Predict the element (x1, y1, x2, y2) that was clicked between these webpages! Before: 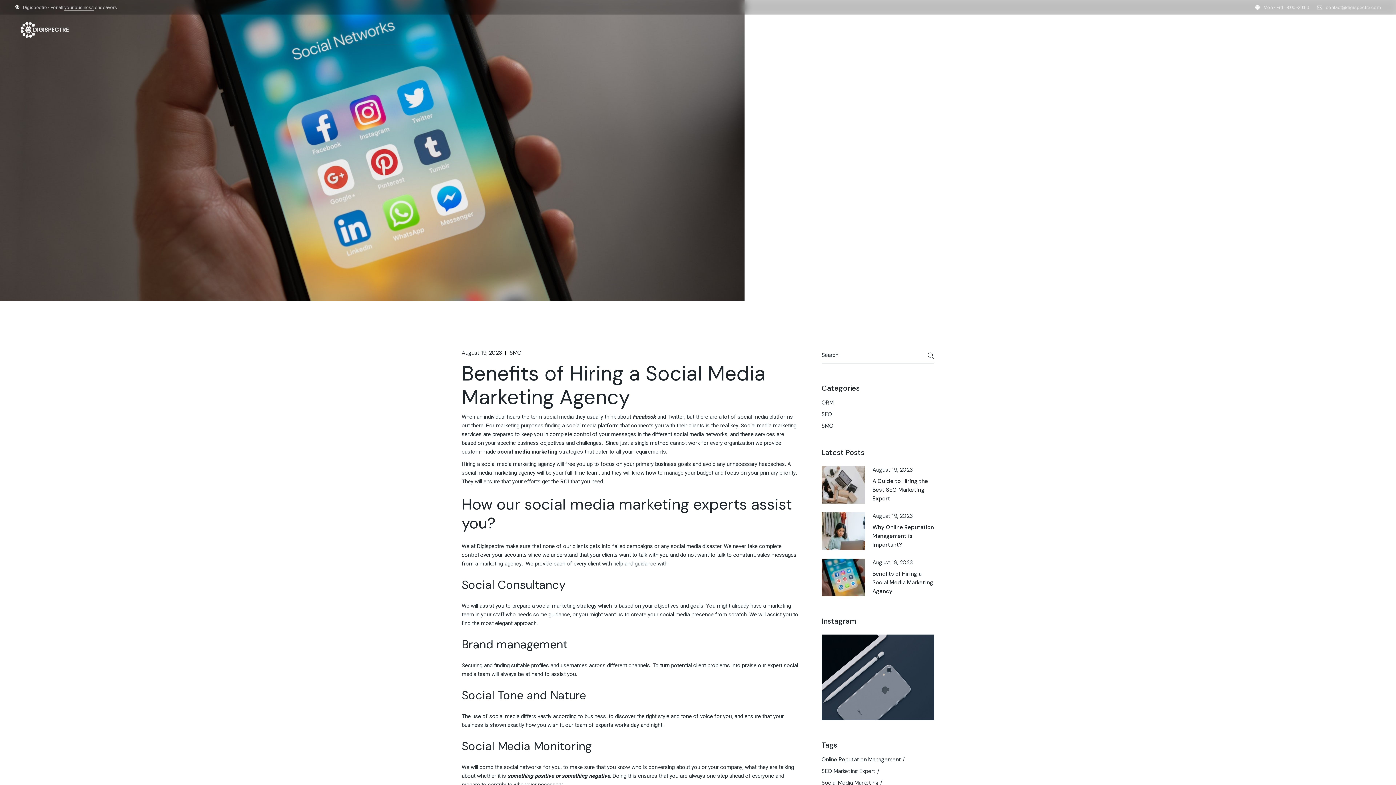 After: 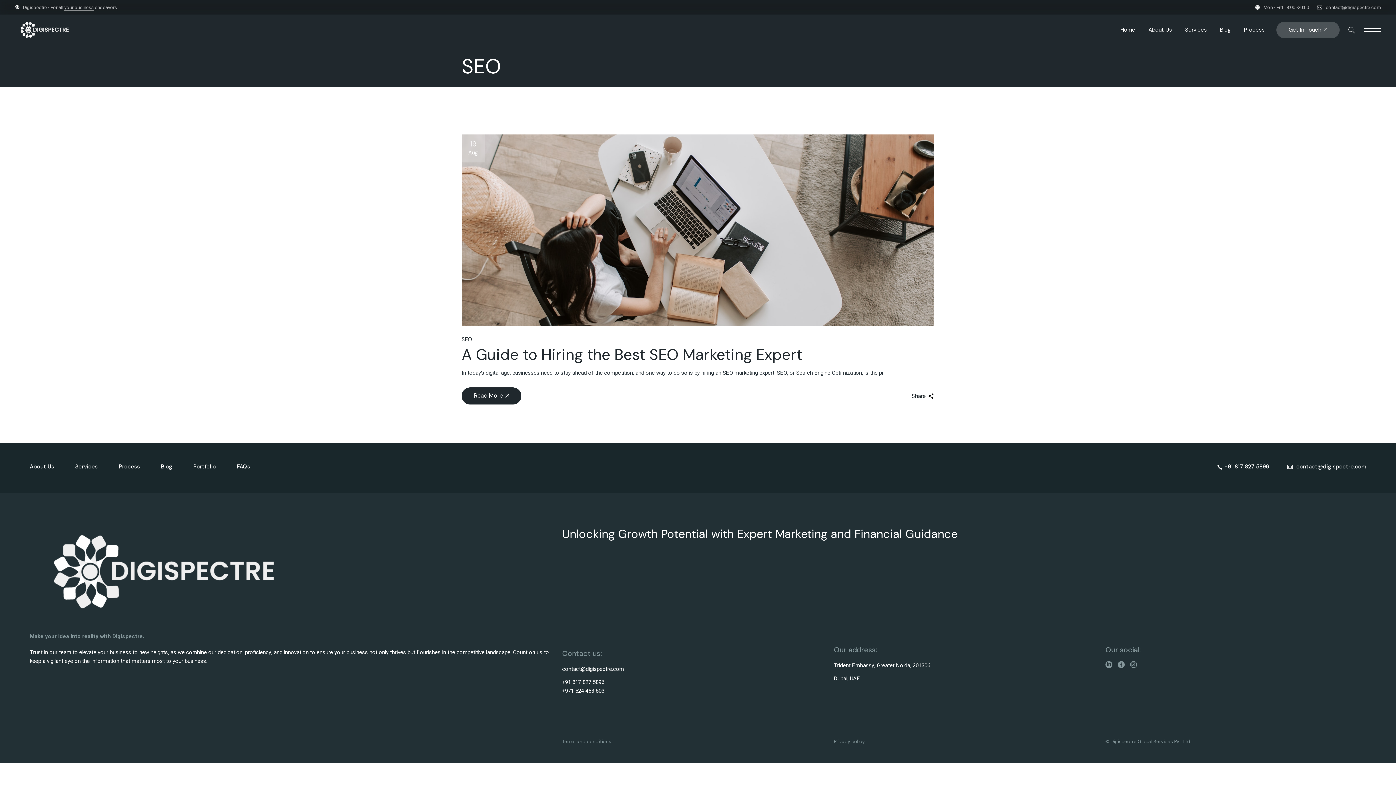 Action: label: SEO bbox: (821, 410, 832, 418)